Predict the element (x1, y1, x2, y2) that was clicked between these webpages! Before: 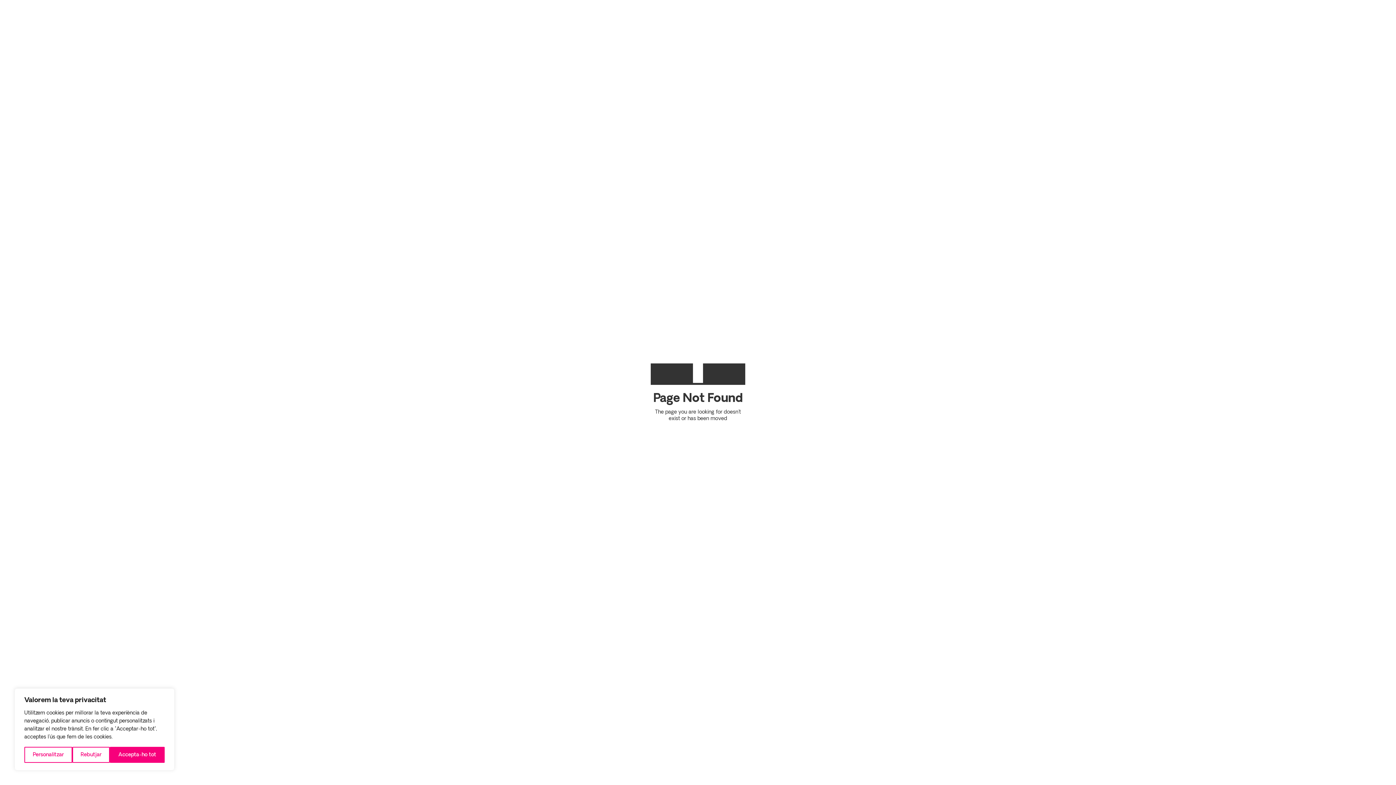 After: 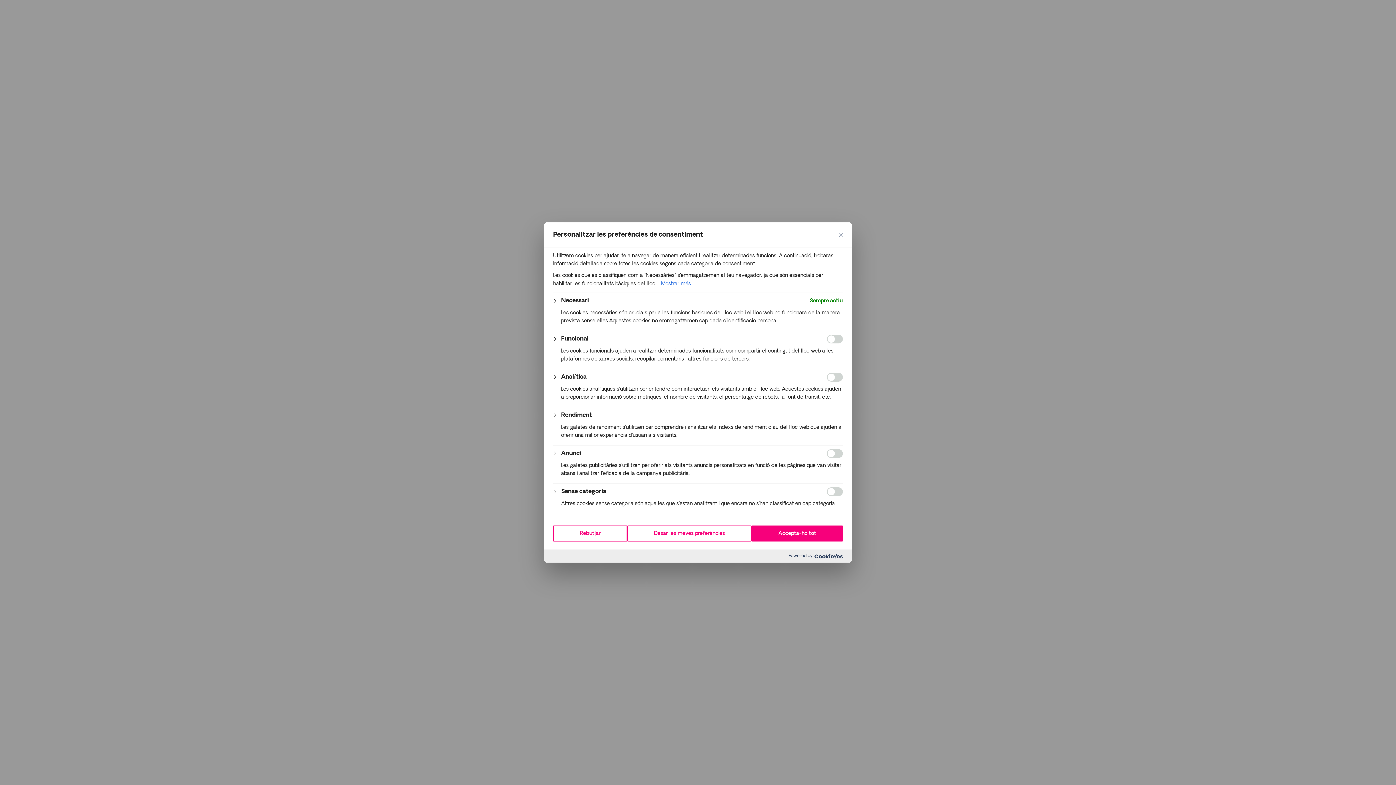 Action: label: Personalitzar bbox: (24, 747, 72, 763)